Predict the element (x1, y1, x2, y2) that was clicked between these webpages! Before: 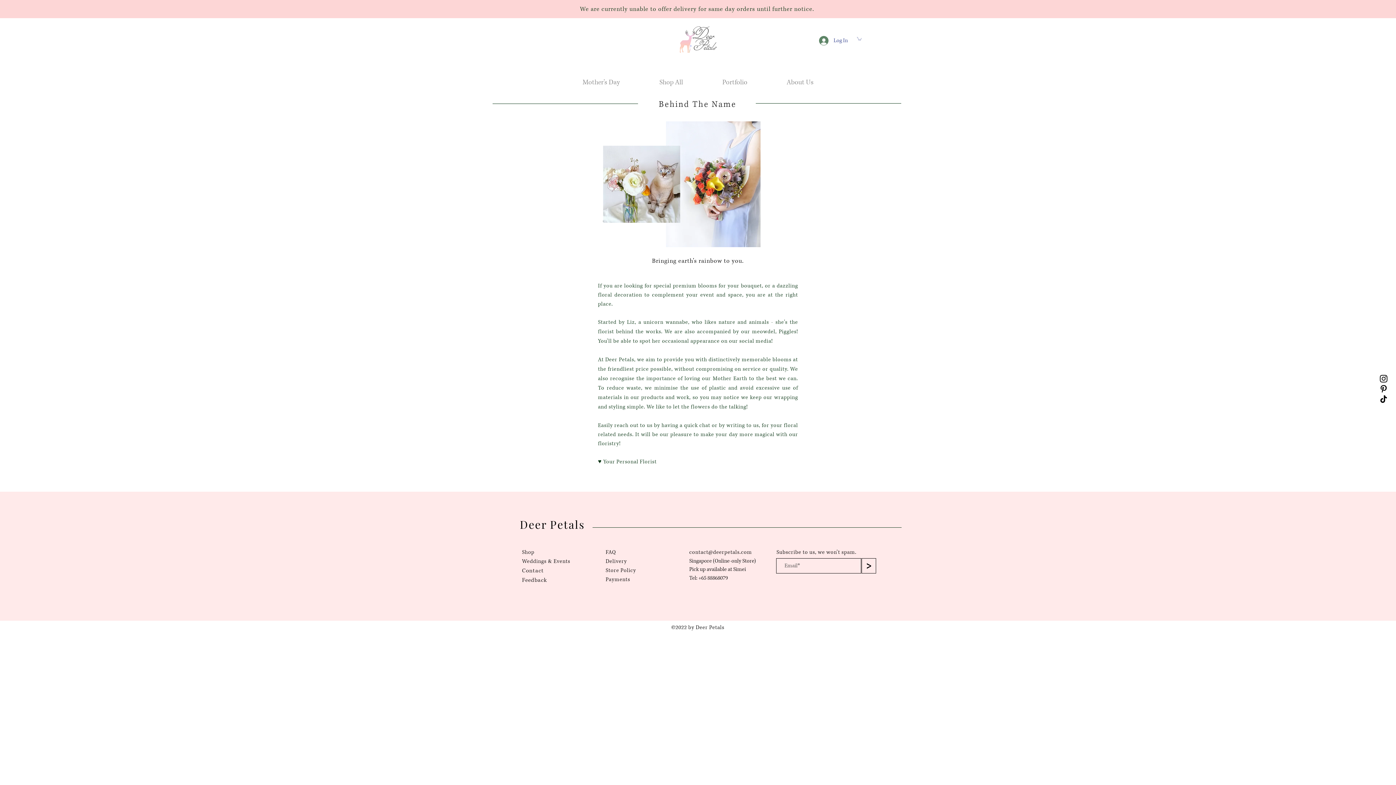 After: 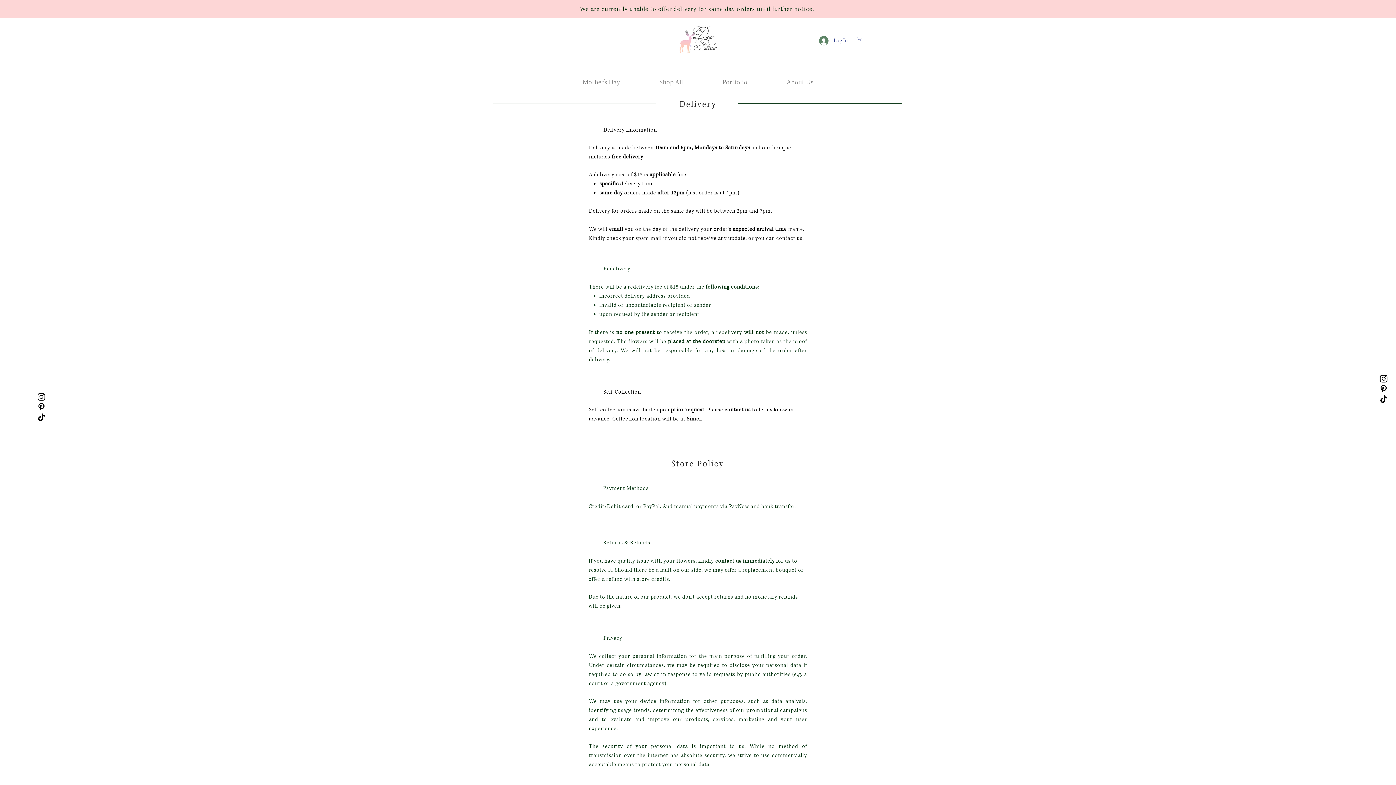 Action: label: Store Policy bbox: (605, 567, 636, 574)